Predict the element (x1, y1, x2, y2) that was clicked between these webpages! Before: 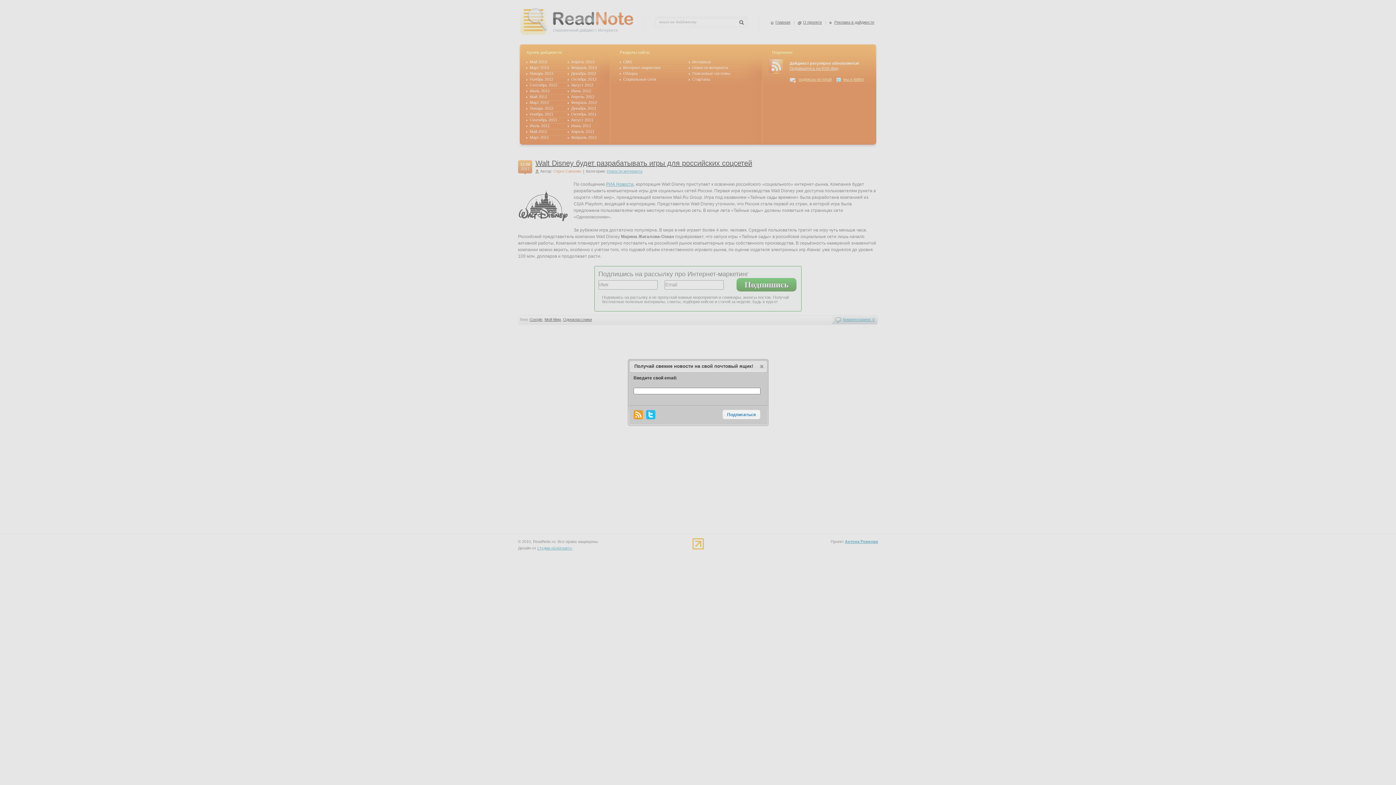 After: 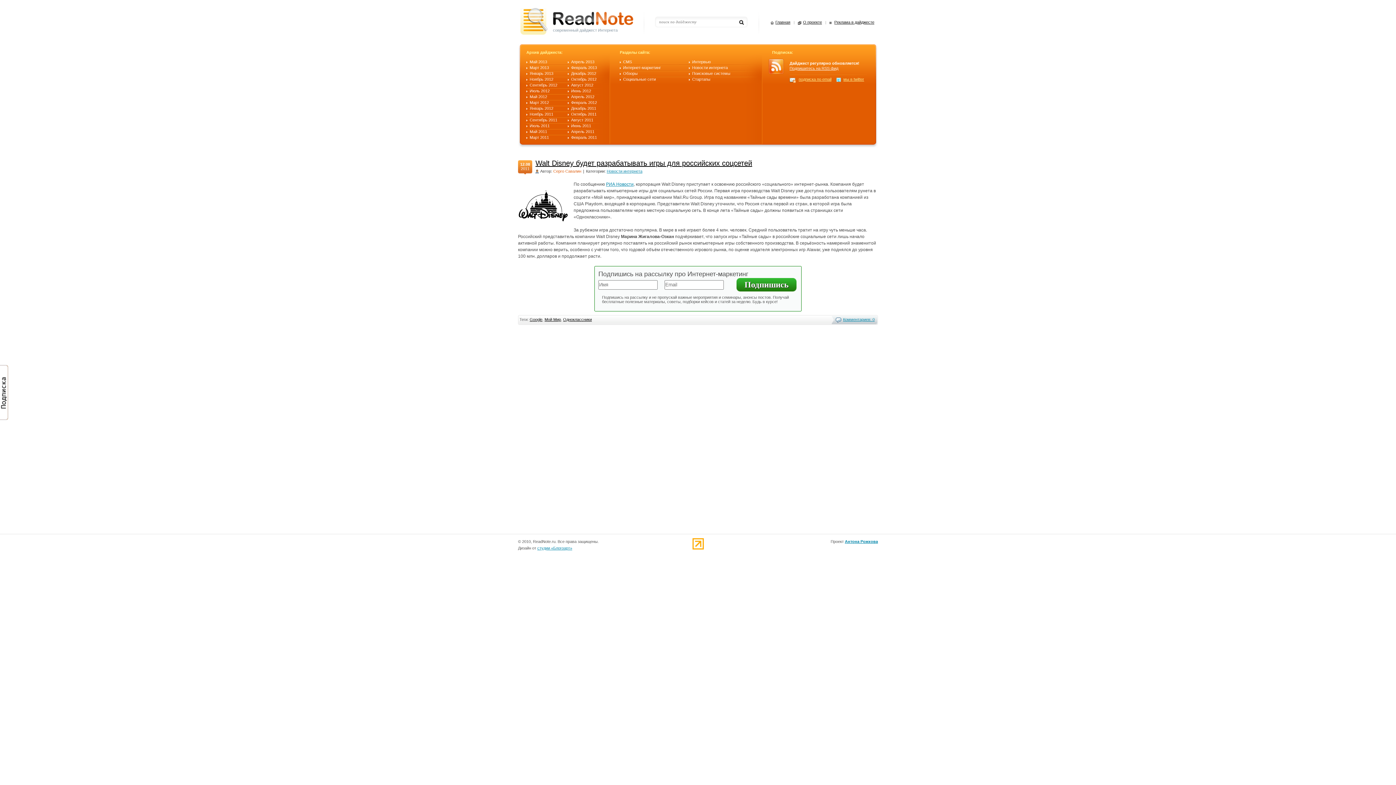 Action: bbox: (758, 362, 765, 370) label: close